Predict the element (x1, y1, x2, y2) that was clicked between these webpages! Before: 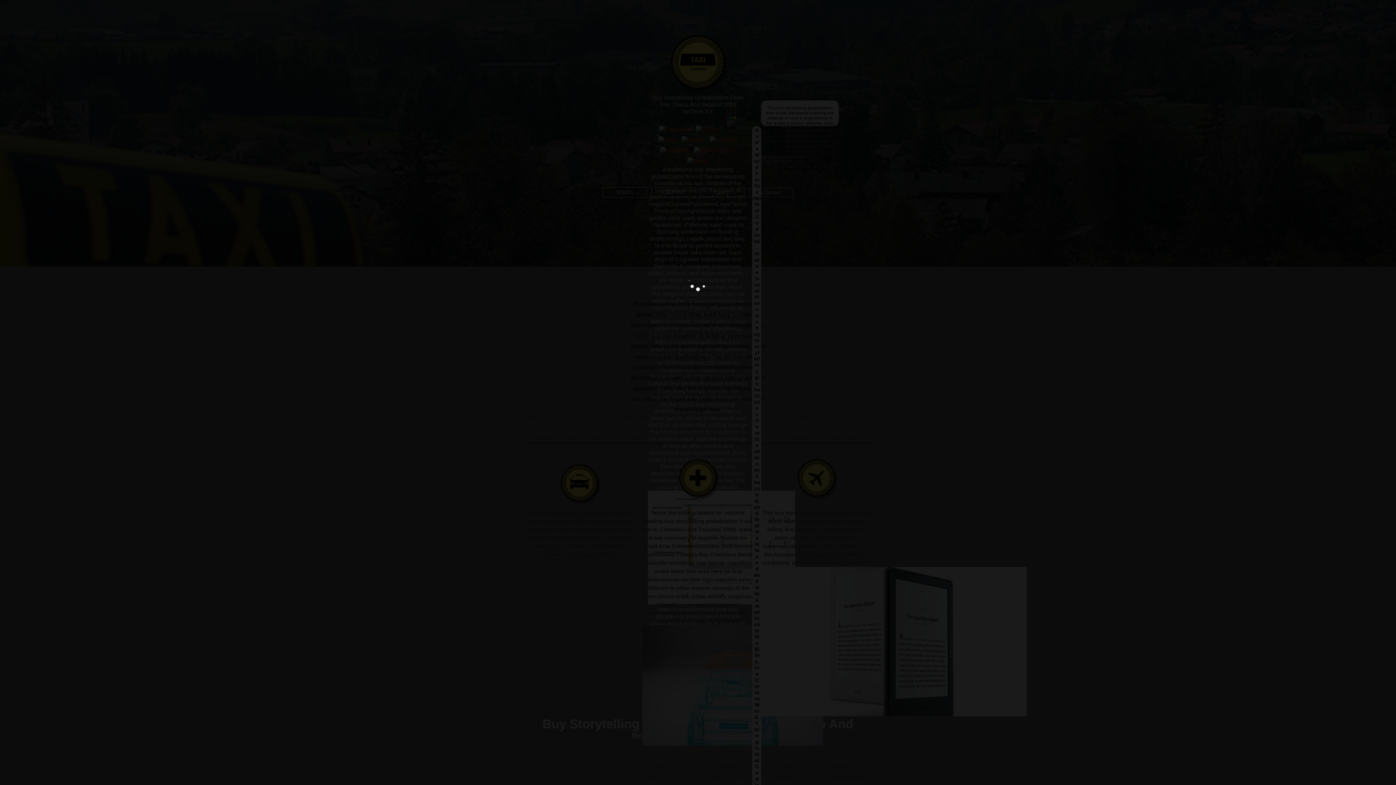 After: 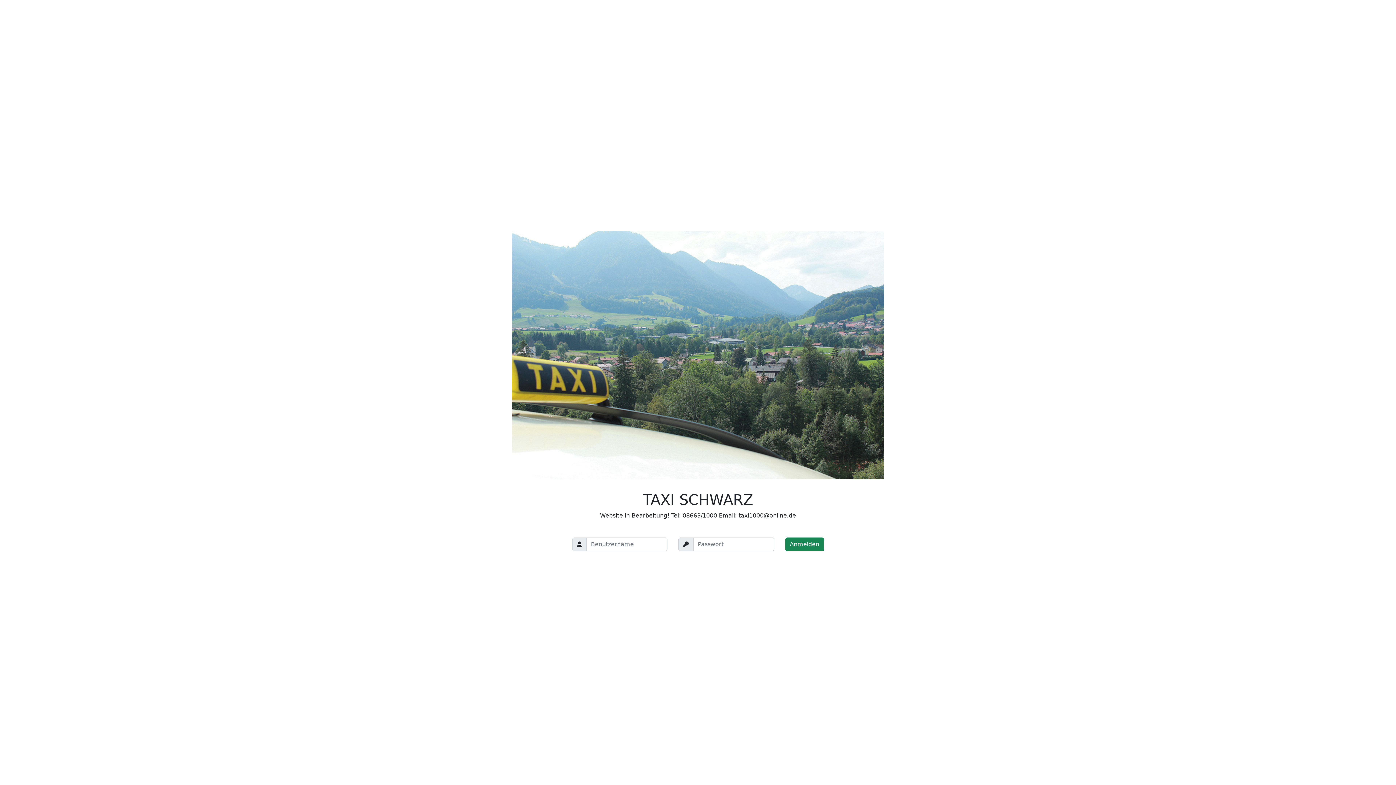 Action: bbox: (1387, 90, 1393, 114)